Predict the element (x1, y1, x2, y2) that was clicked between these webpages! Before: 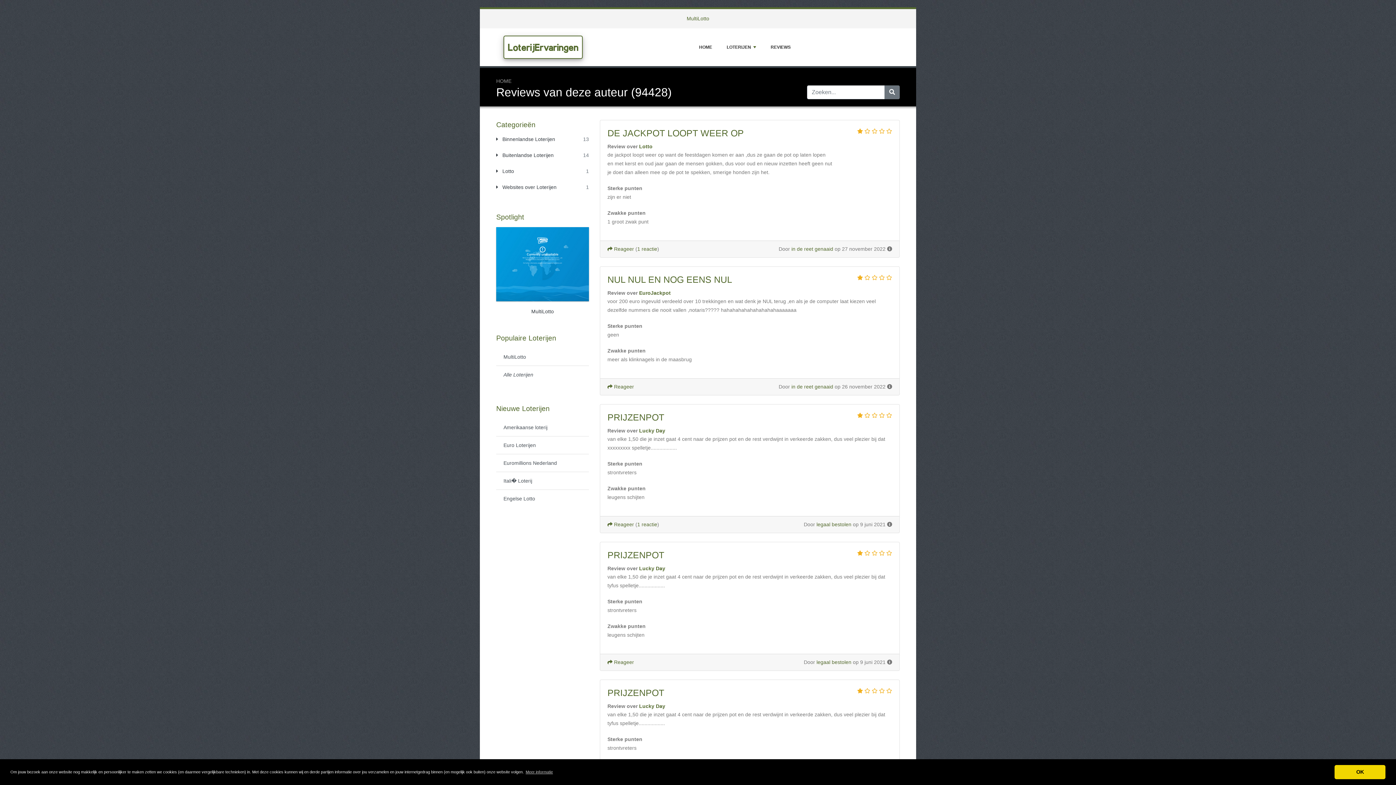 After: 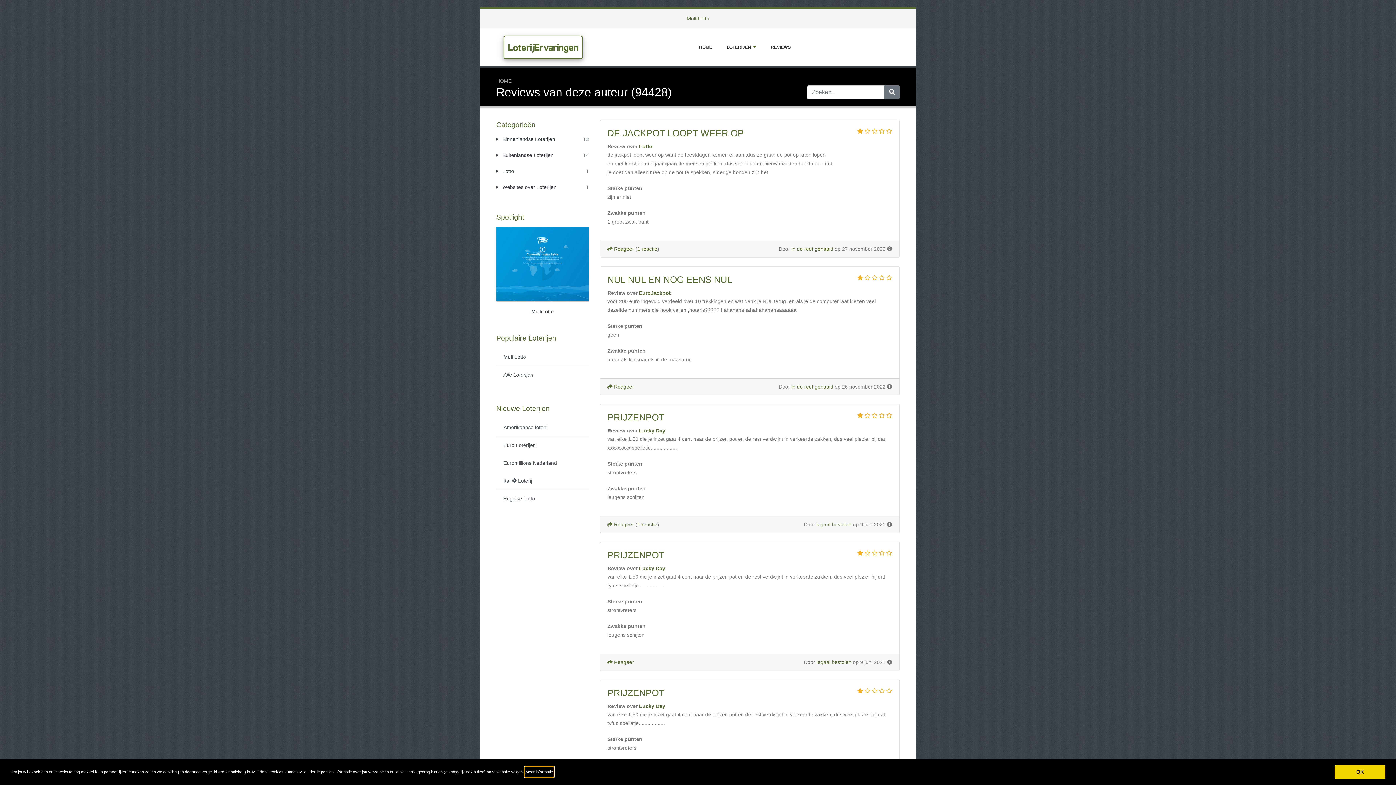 Action: label: learn more about cookies bbox: (525, 767, 553, 777)